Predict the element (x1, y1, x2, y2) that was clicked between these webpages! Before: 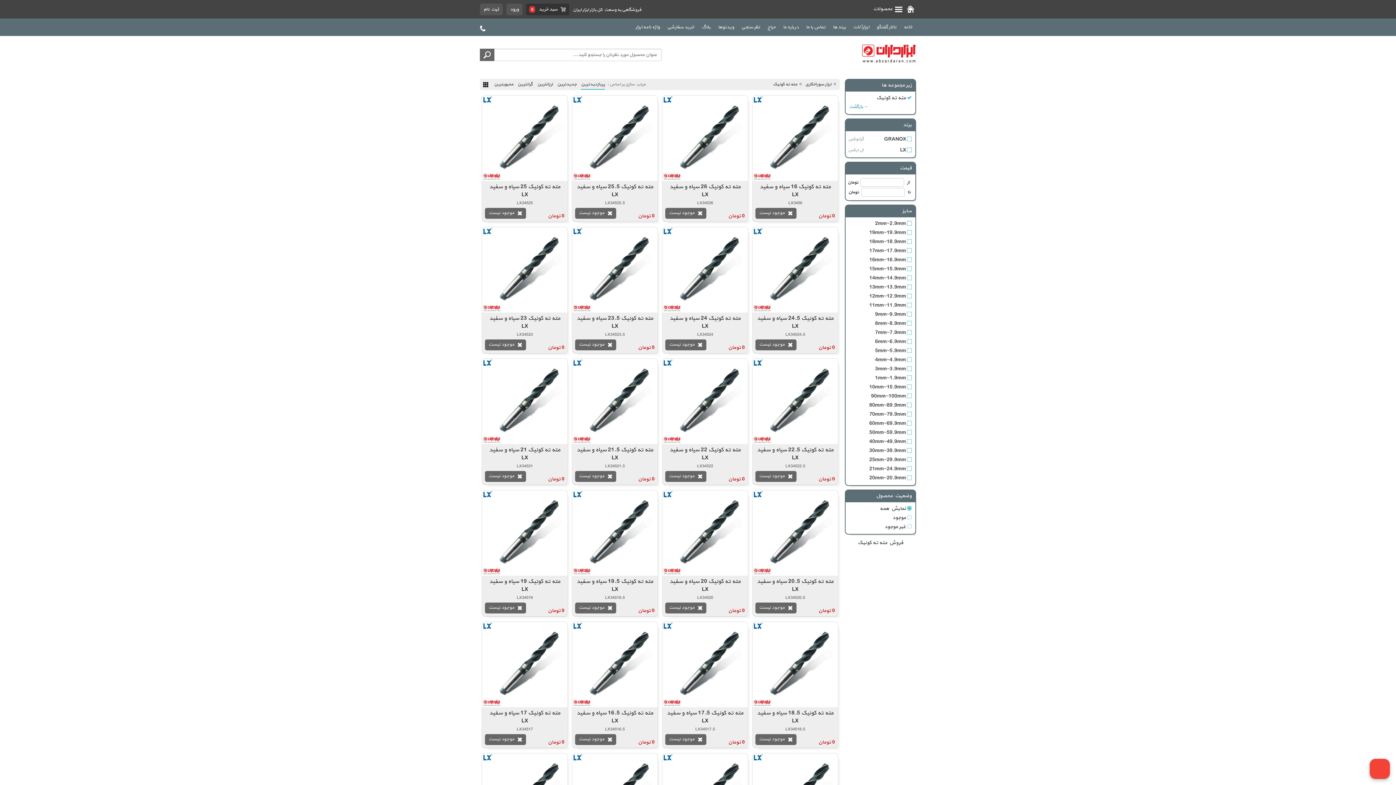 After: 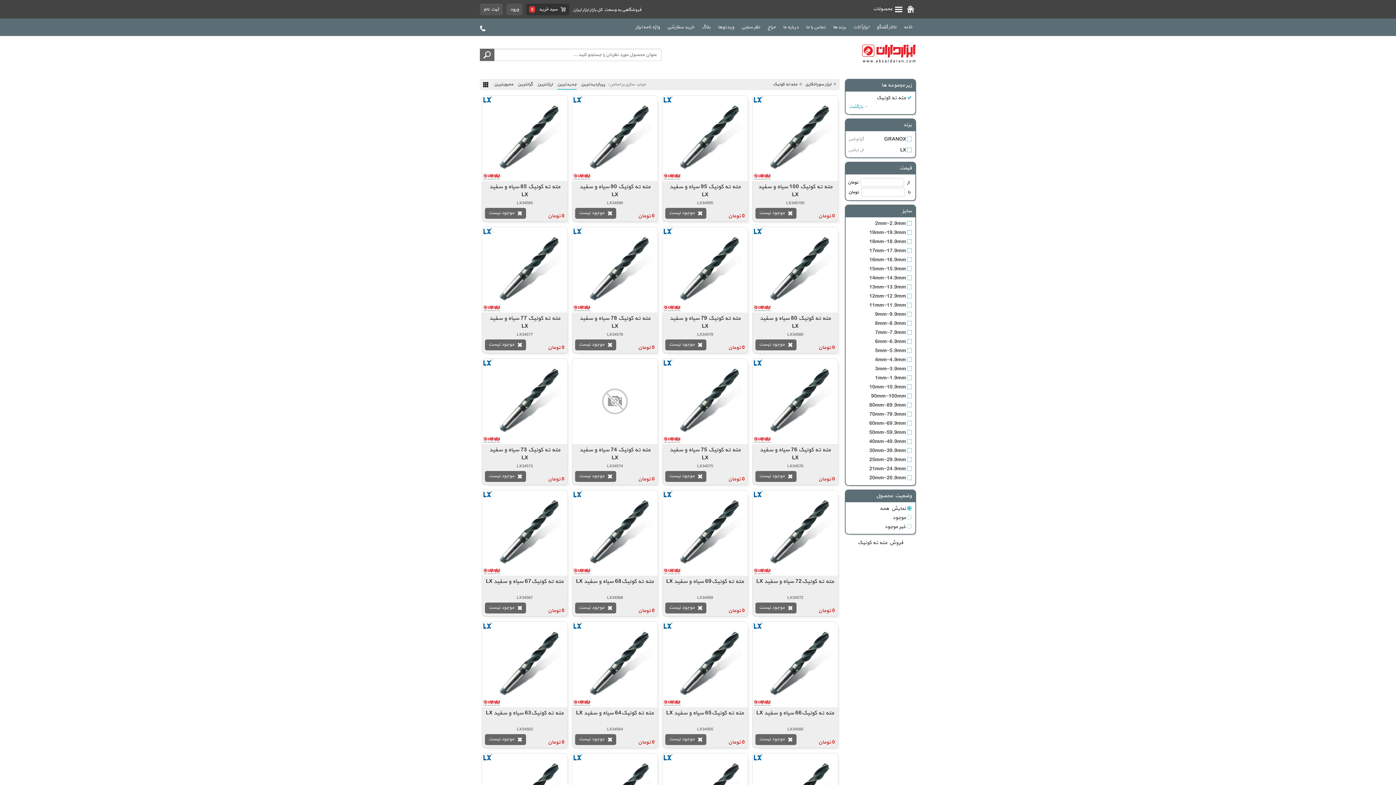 Action: bbox: (557, 80, 576, 89) label: جدیدترین